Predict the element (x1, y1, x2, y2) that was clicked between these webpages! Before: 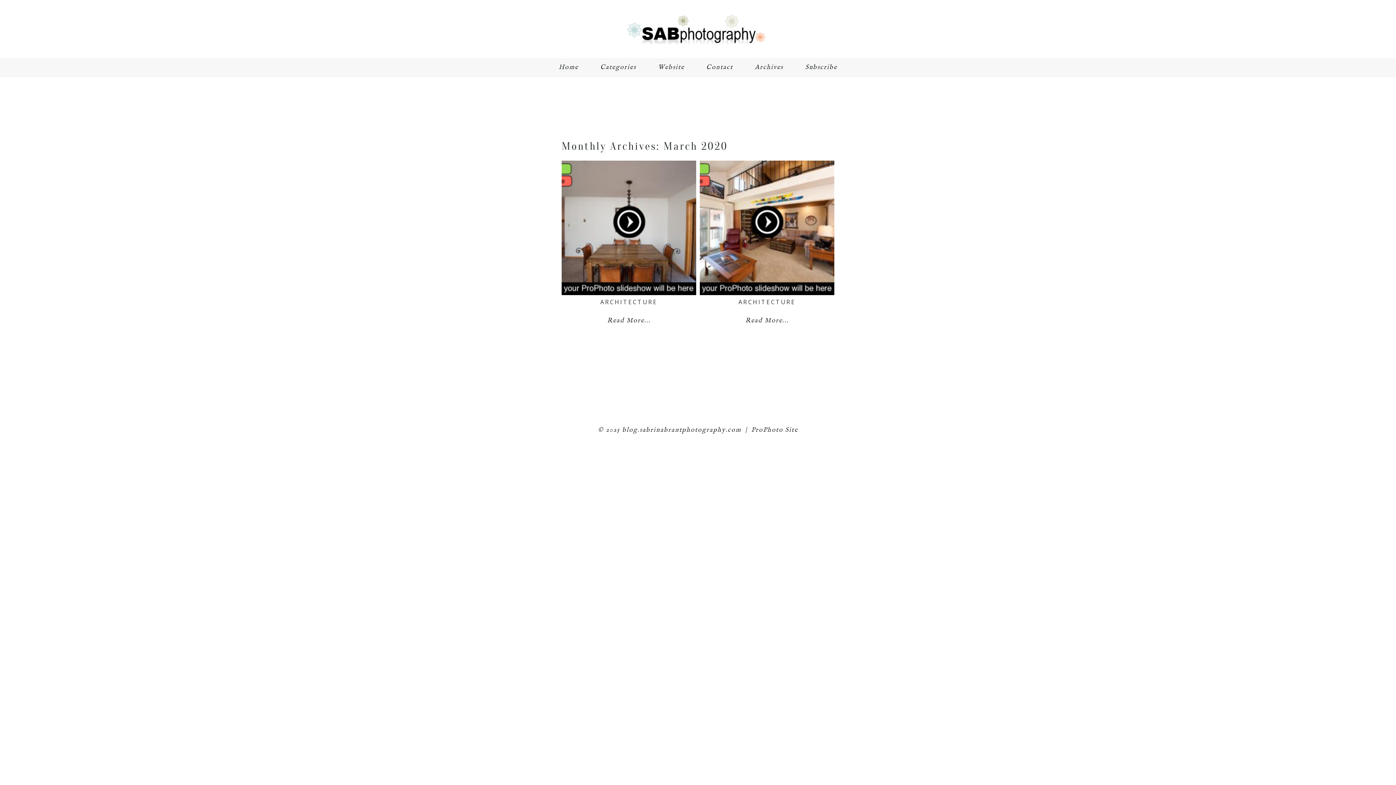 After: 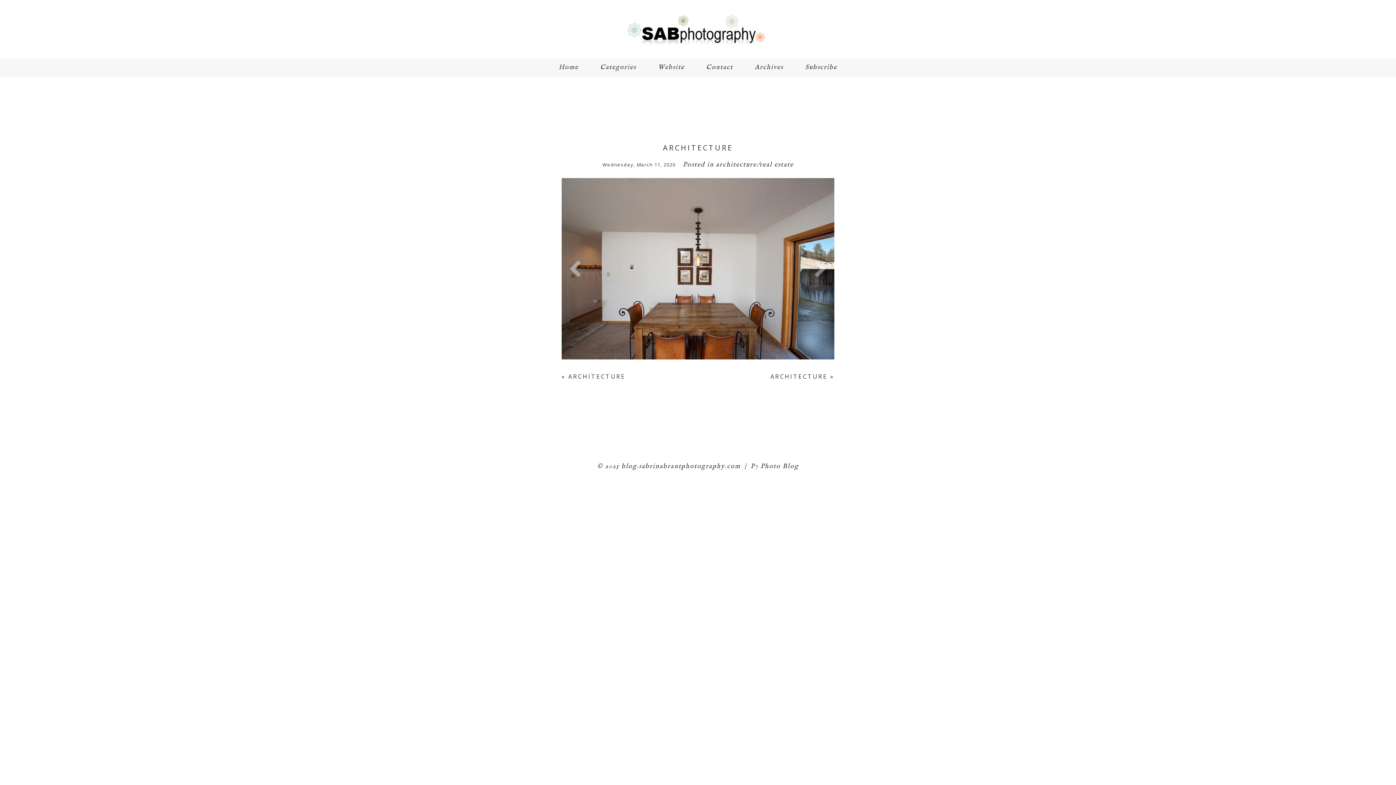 Action: bbox: (607, 316, 650, 325) label: Read More...